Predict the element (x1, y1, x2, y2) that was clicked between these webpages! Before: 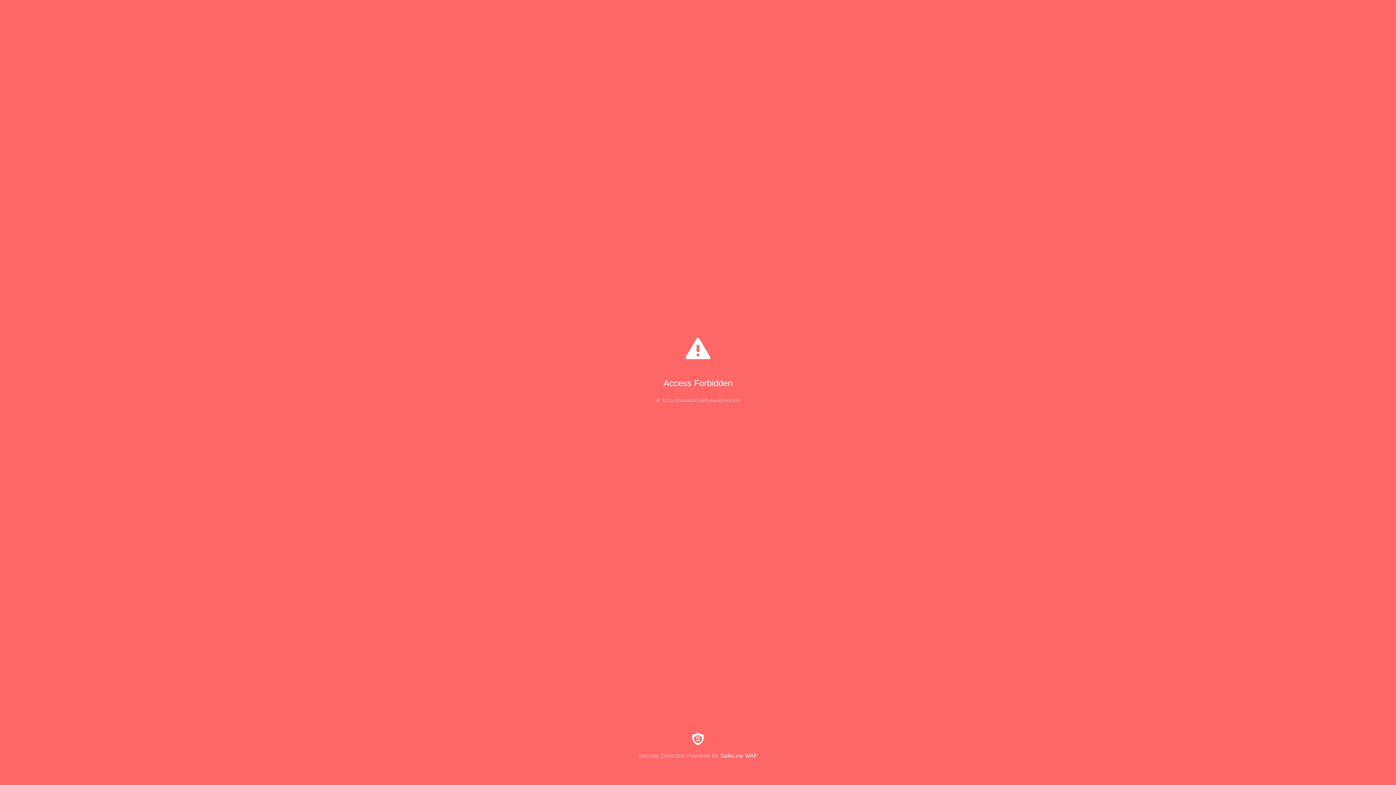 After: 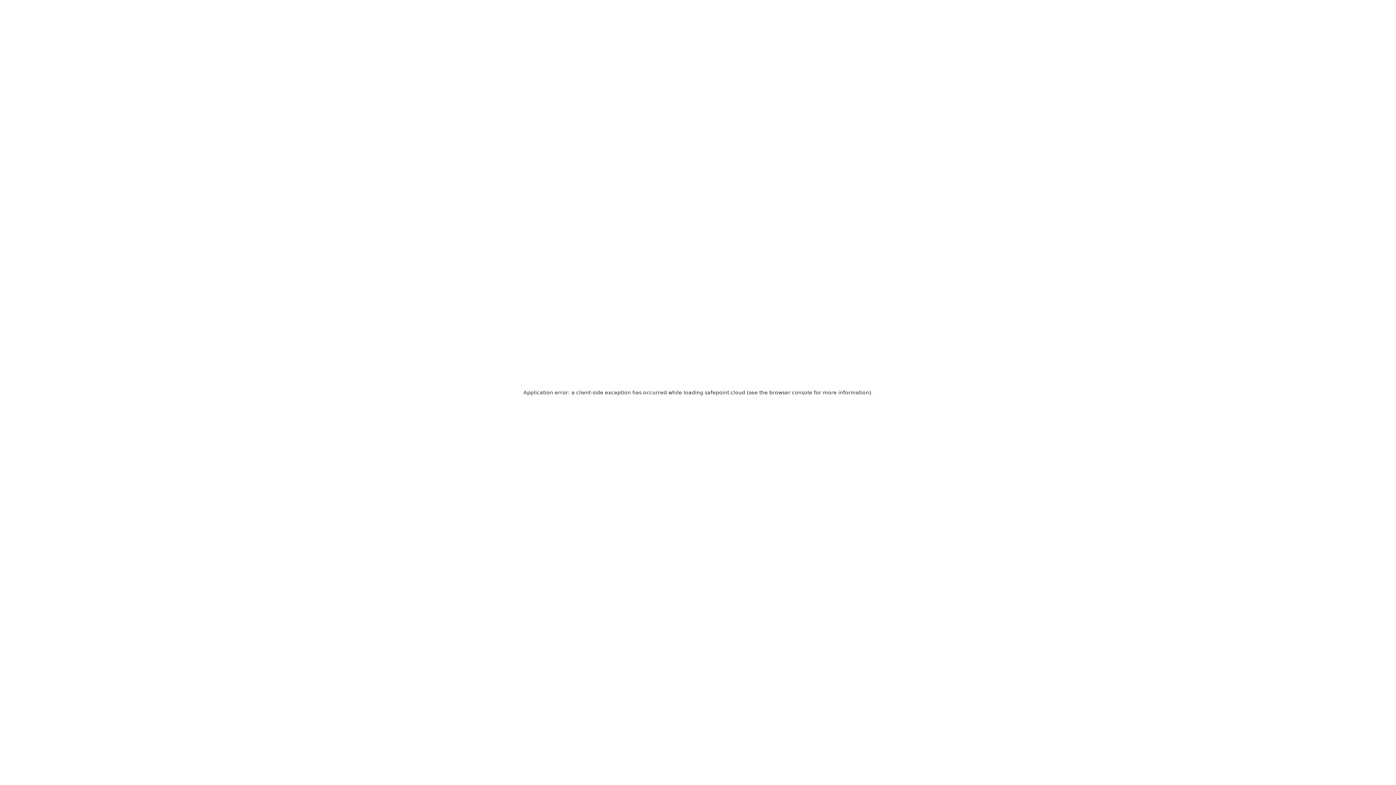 Action: bbox: (0, 733, 1396, 759) label: Security Detection Powered By SafeLine WAF